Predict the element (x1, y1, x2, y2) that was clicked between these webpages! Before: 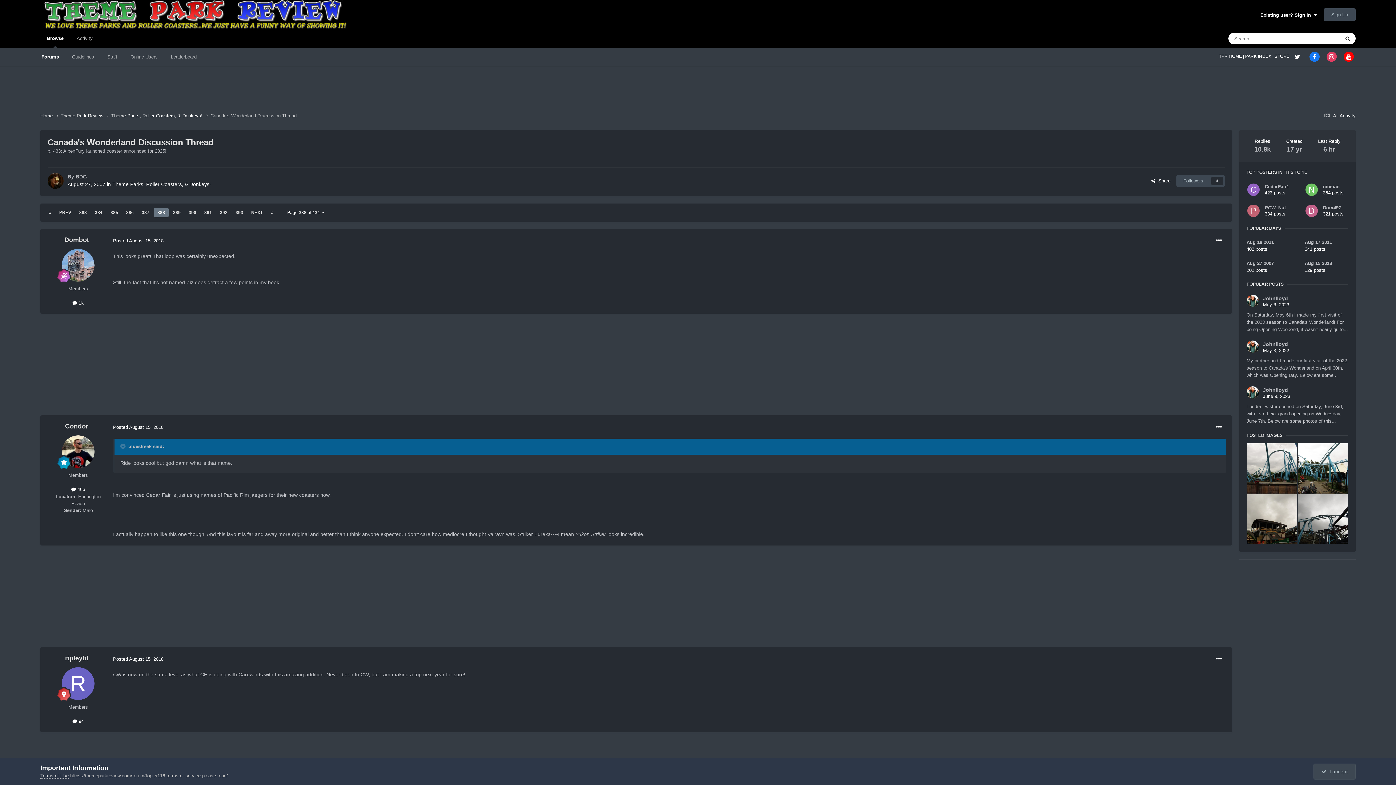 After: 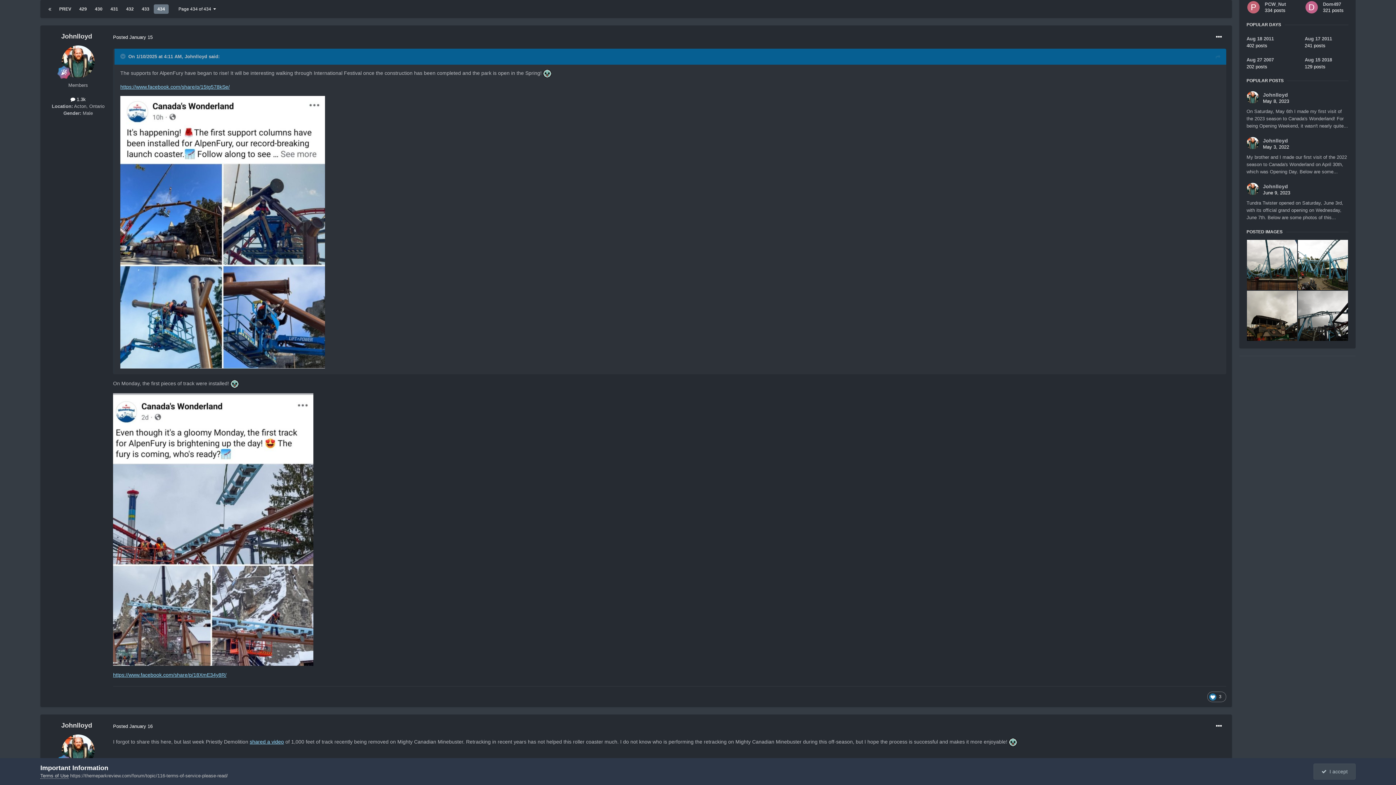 Action: bbox: (267, 208, 277, 217)